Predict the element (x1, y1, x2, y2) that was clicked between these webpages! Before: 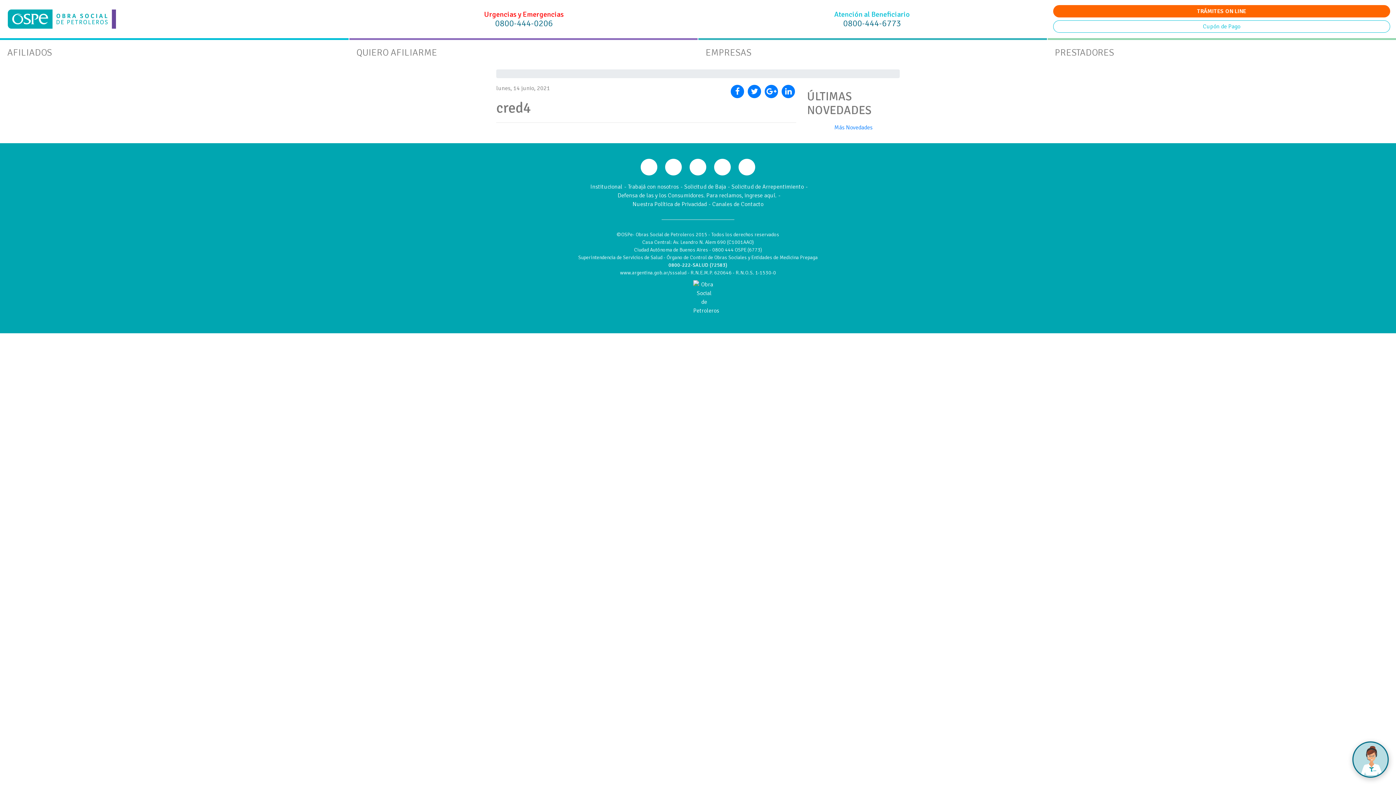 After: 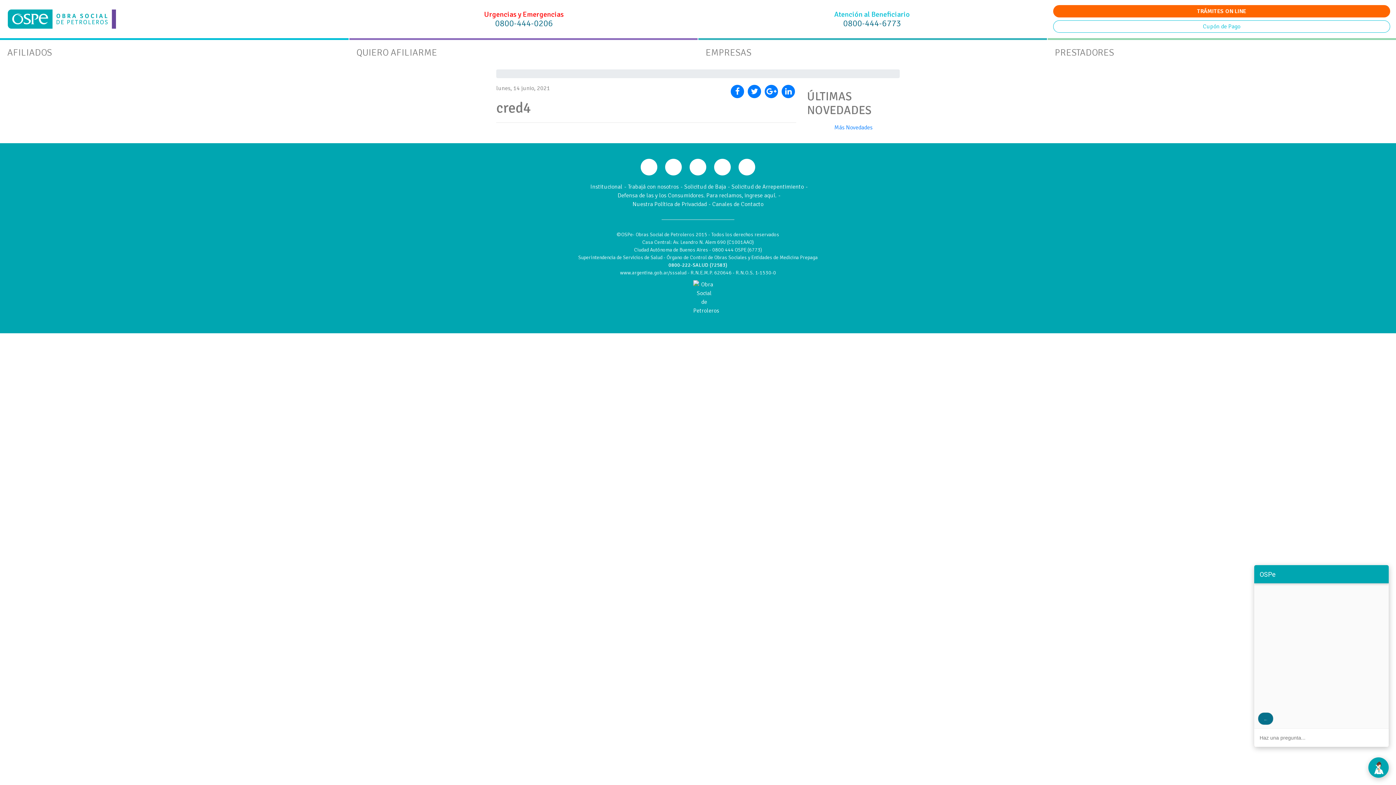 Action: bbox: (1352, 741, 1389, 778)